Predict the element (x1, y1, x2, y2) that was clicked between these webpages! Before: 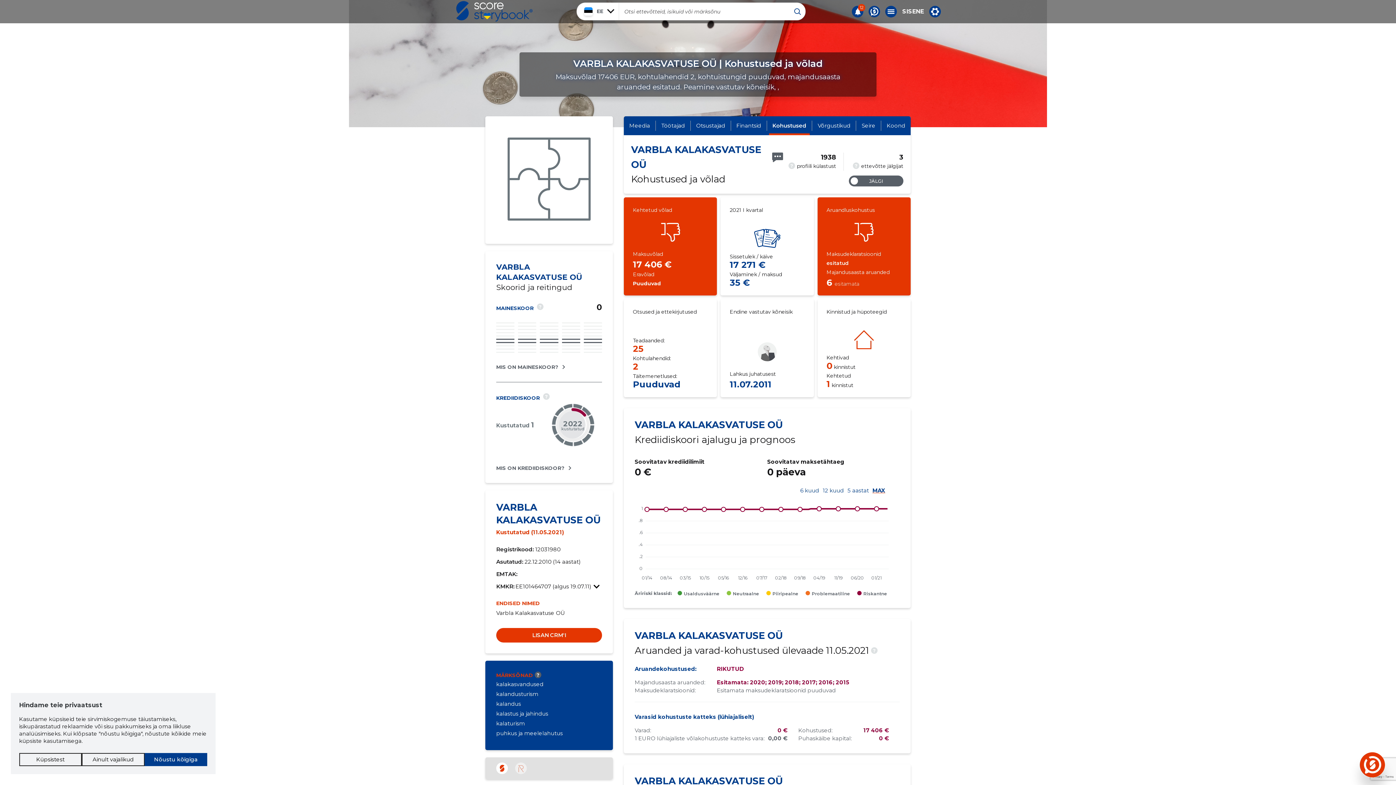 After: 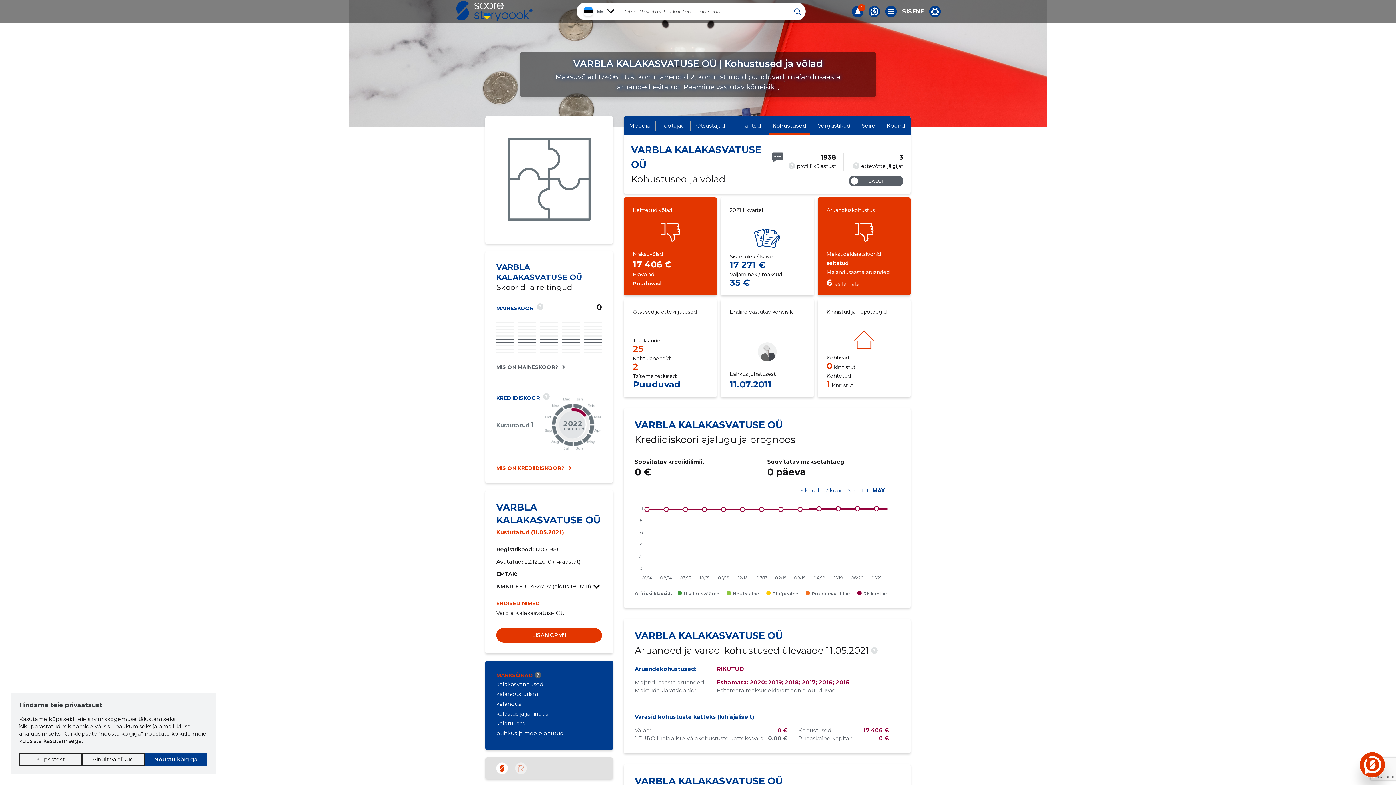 Action: label: MIS ON KREDIIDISKOOR? bbox: (496, 465, 571, 471)